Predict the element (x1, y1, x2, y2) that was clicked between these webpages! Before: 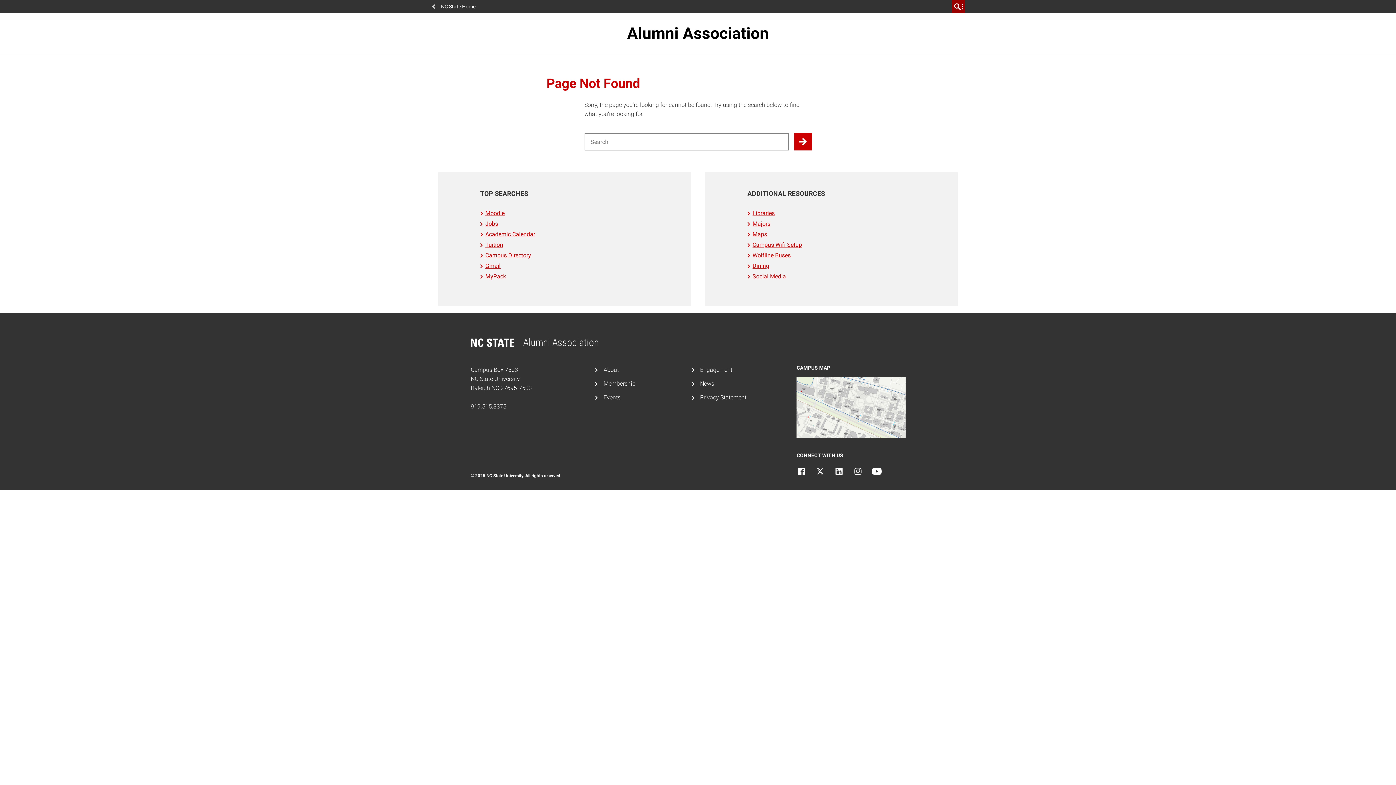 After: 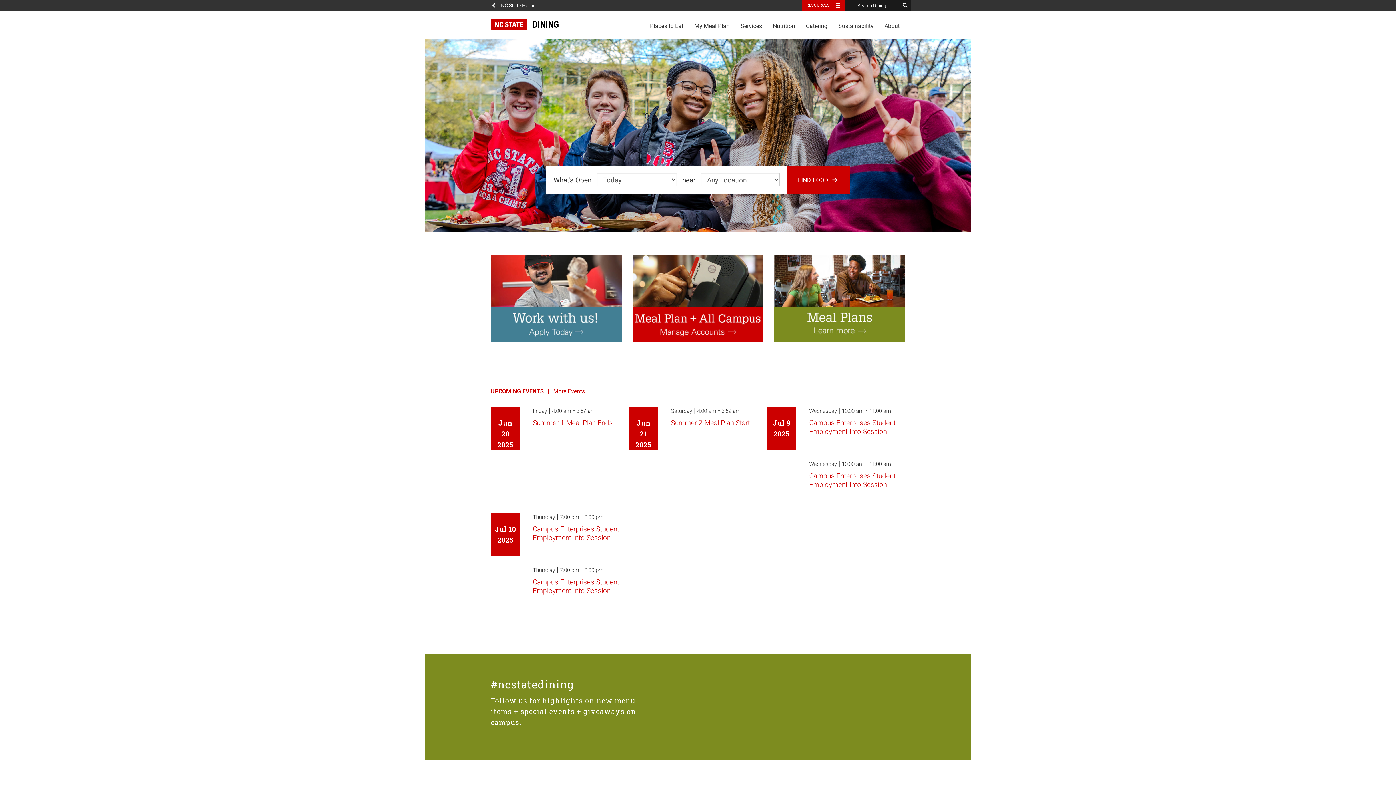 Action: label: Dining bbox: (752, 262, 769, 269)